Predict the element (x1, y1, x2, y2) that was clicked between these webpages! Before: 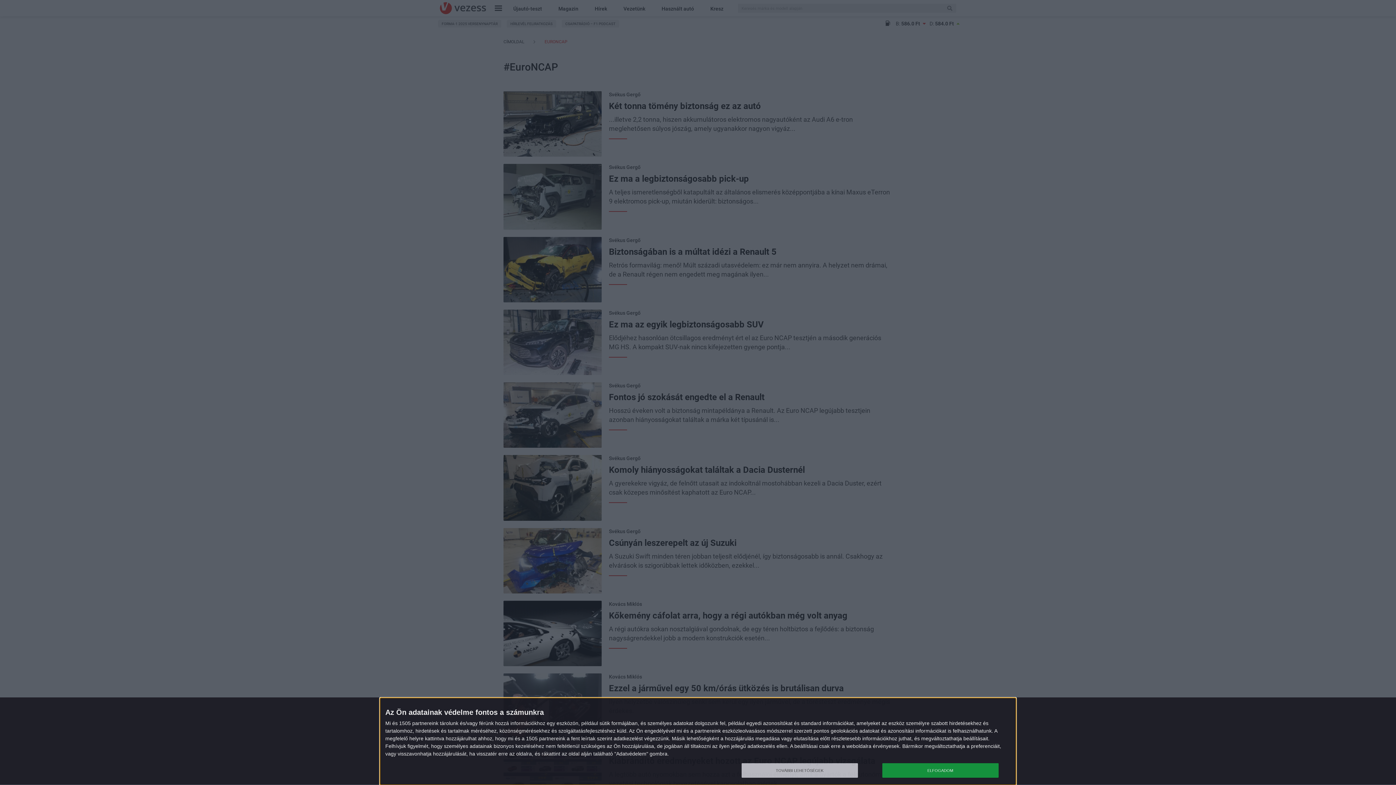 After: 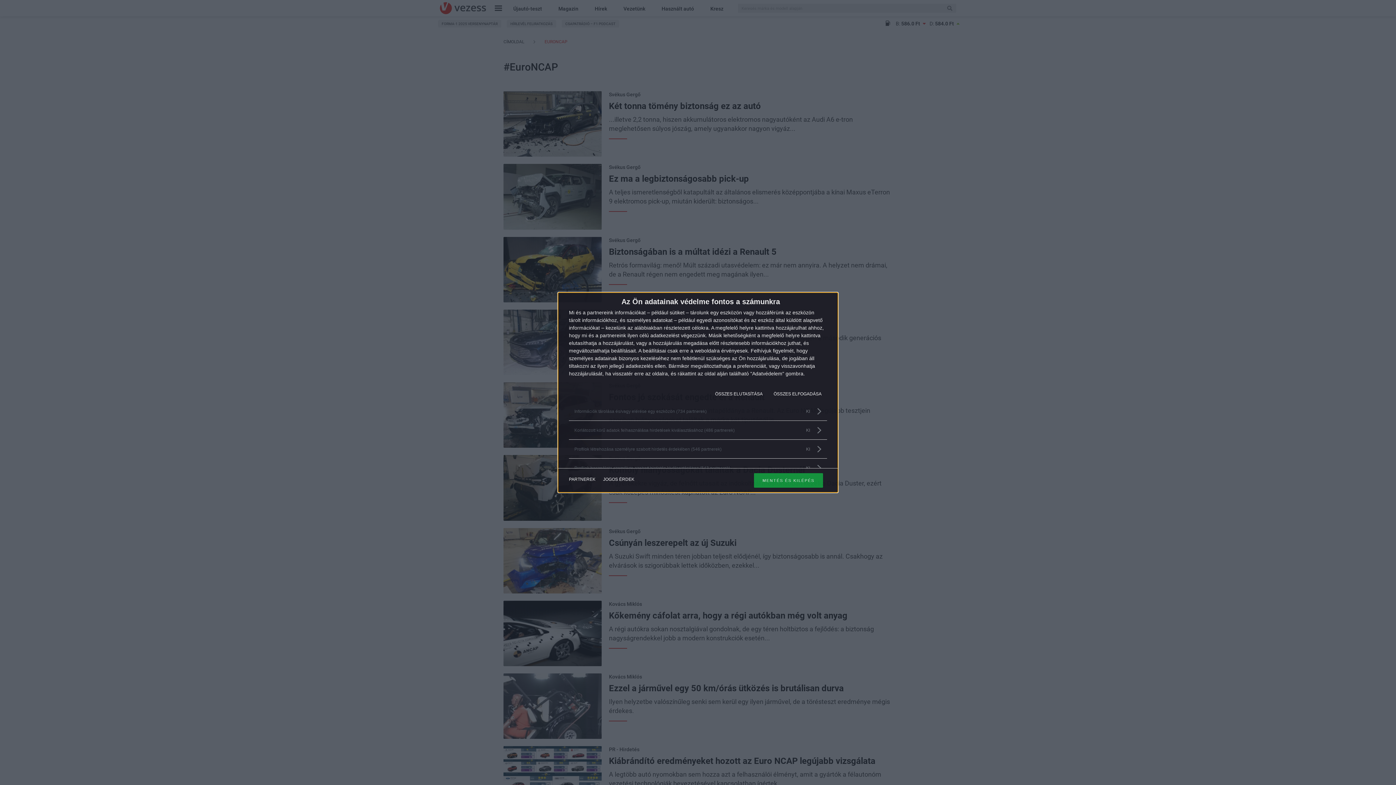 Action: bbox: (741, 763, 858, 778) label: TOVÁBBI LEHETŐSÉGEK